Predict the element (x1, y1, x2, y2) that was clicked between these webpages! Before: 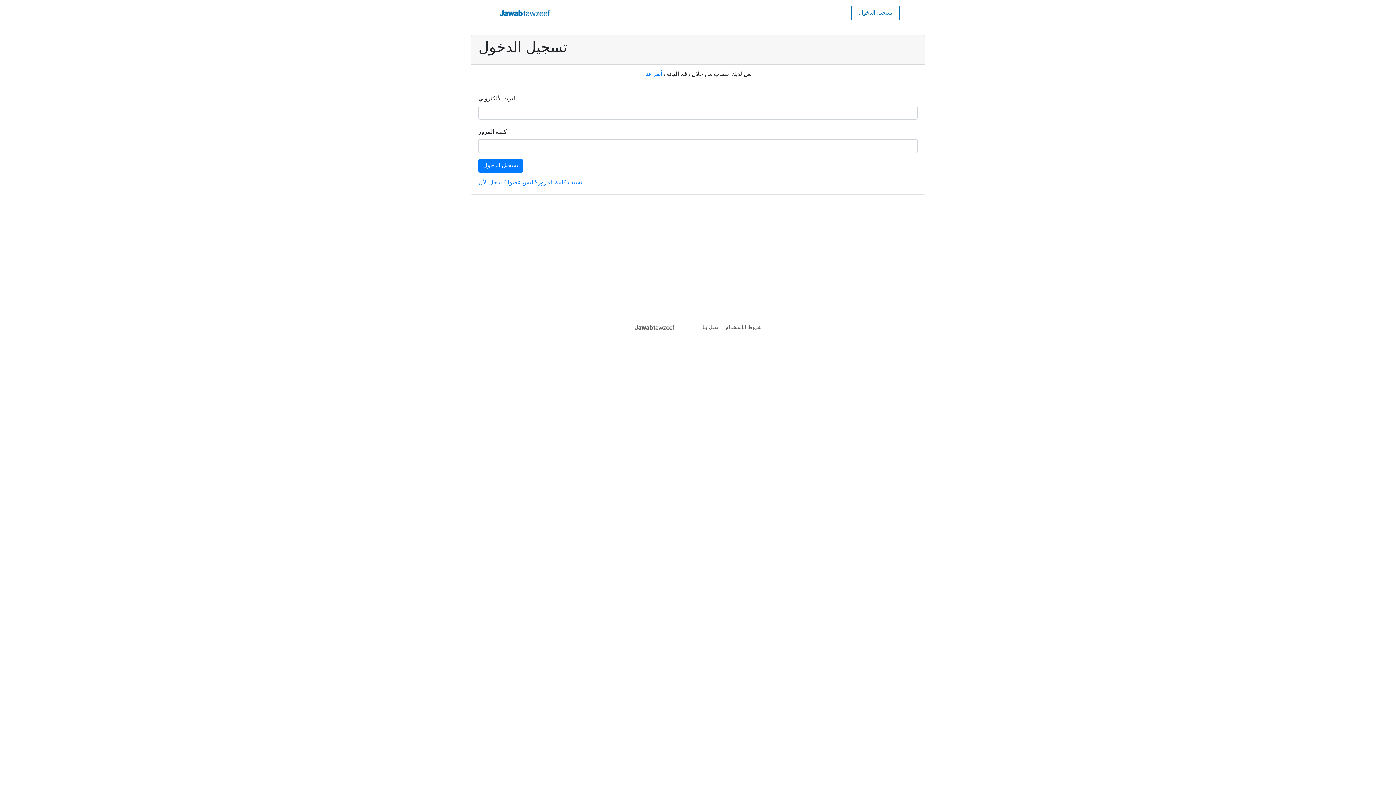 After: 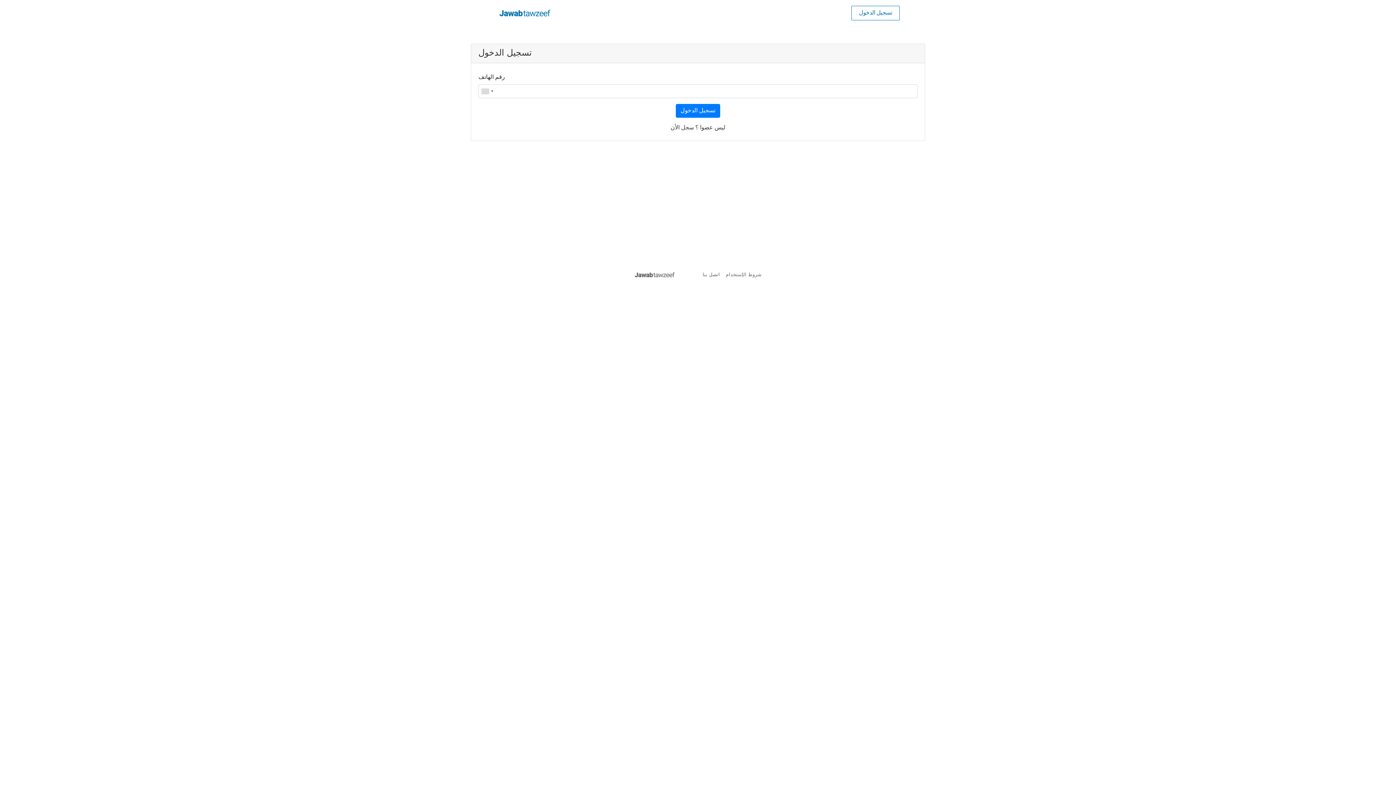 Action: bbox: (645, 72, 662, 77) label: أنقر هنا